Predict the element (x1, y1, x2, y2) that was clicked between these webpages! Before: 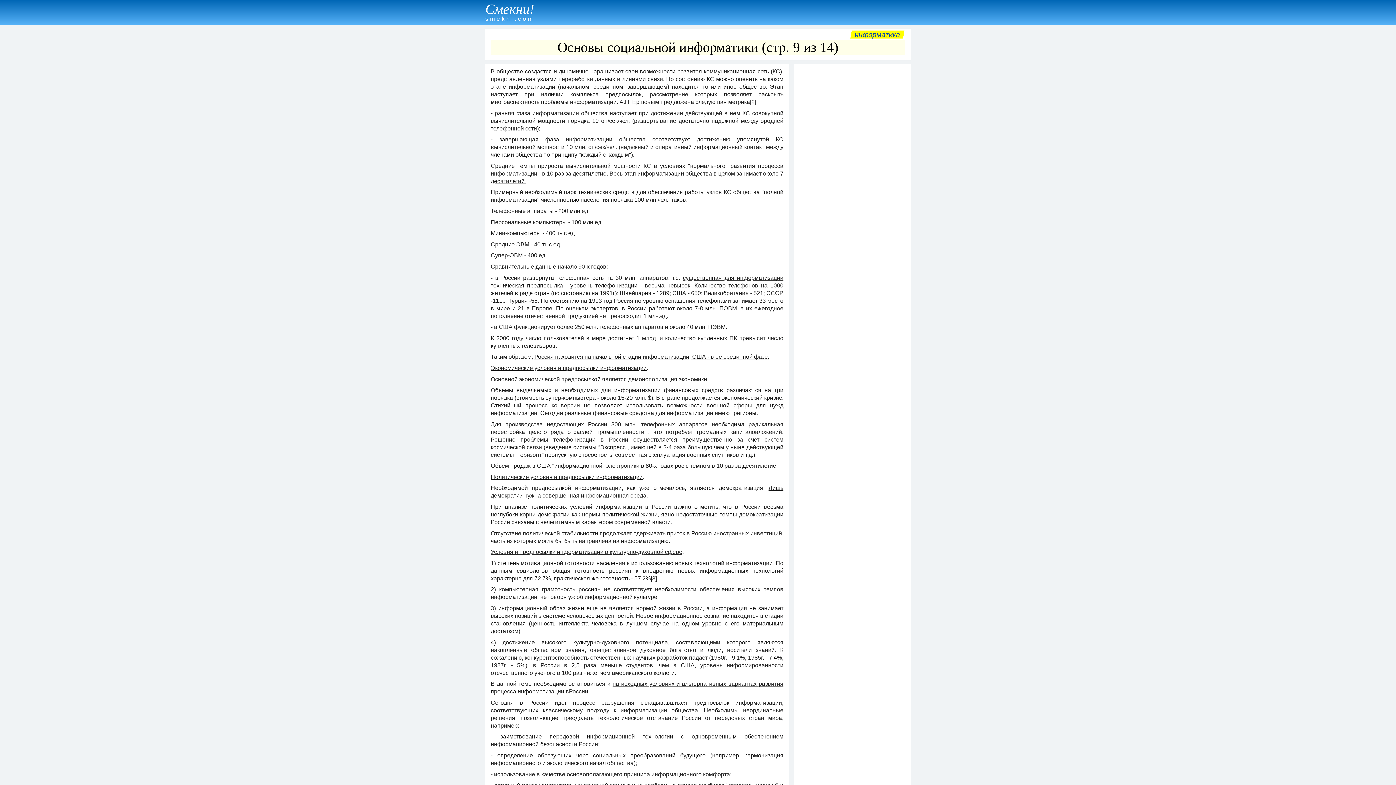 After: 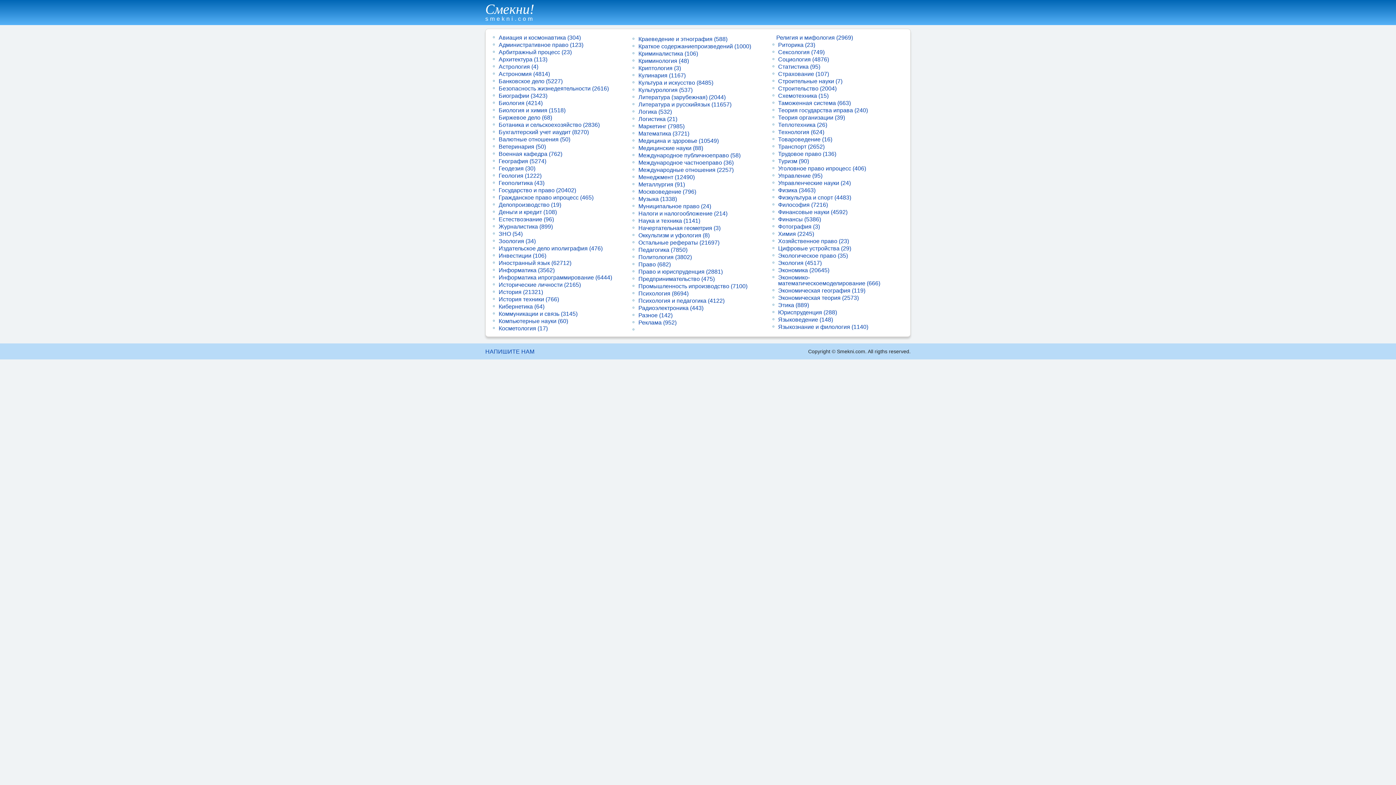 Action: bbox: (485, 15, 534, 21) label: Смекни!
smekni.com